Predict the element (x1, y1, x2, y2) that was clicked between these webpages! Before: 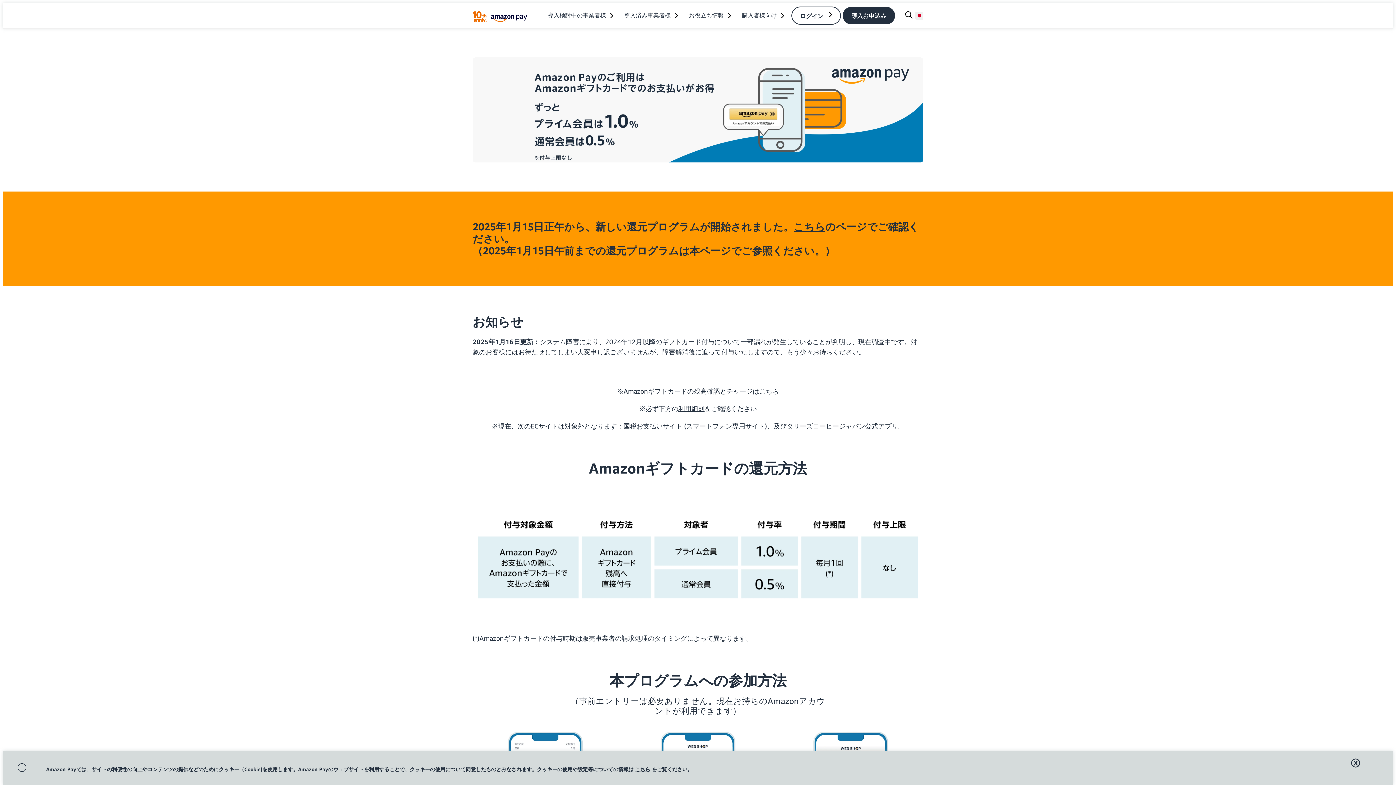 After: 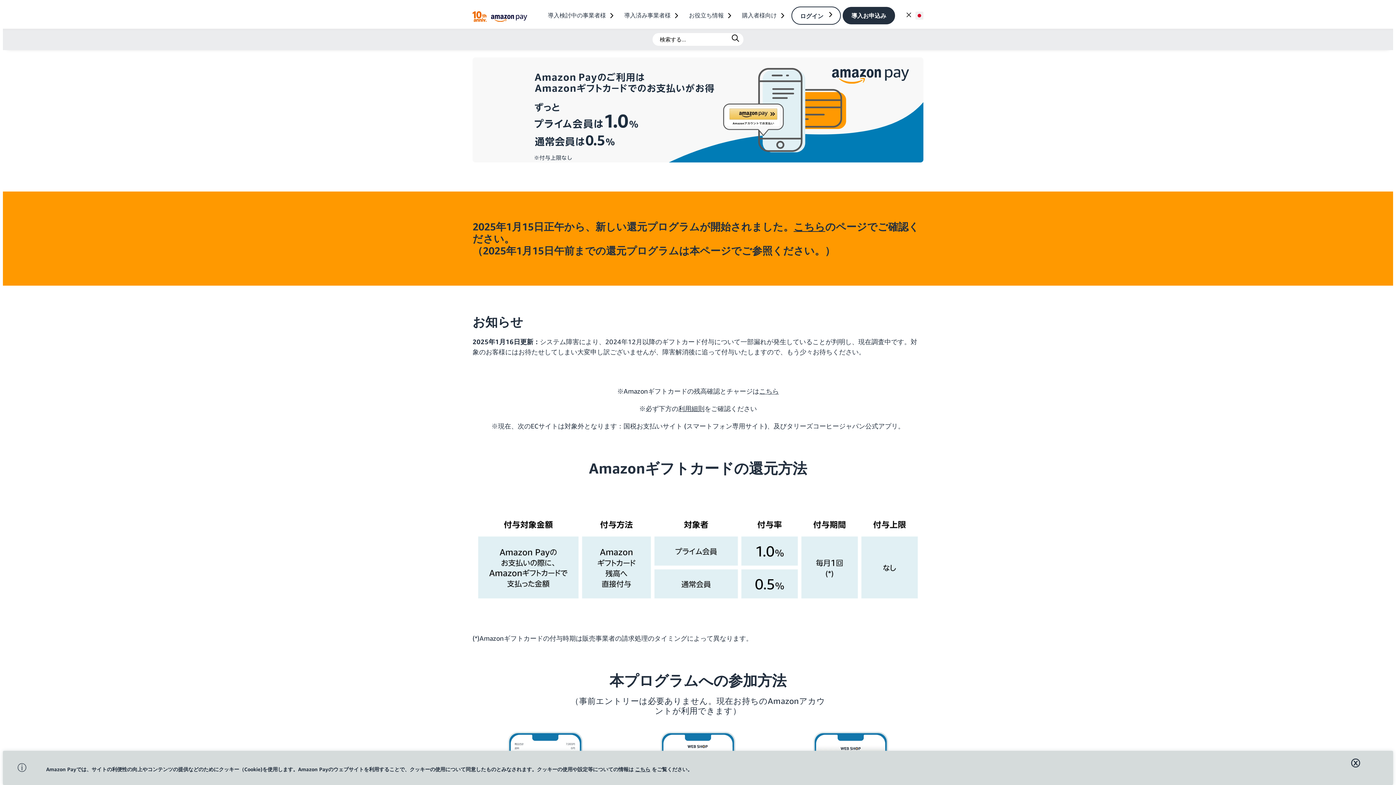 Action: bbox: (902, 9, 915, 22) label: Show Search Form